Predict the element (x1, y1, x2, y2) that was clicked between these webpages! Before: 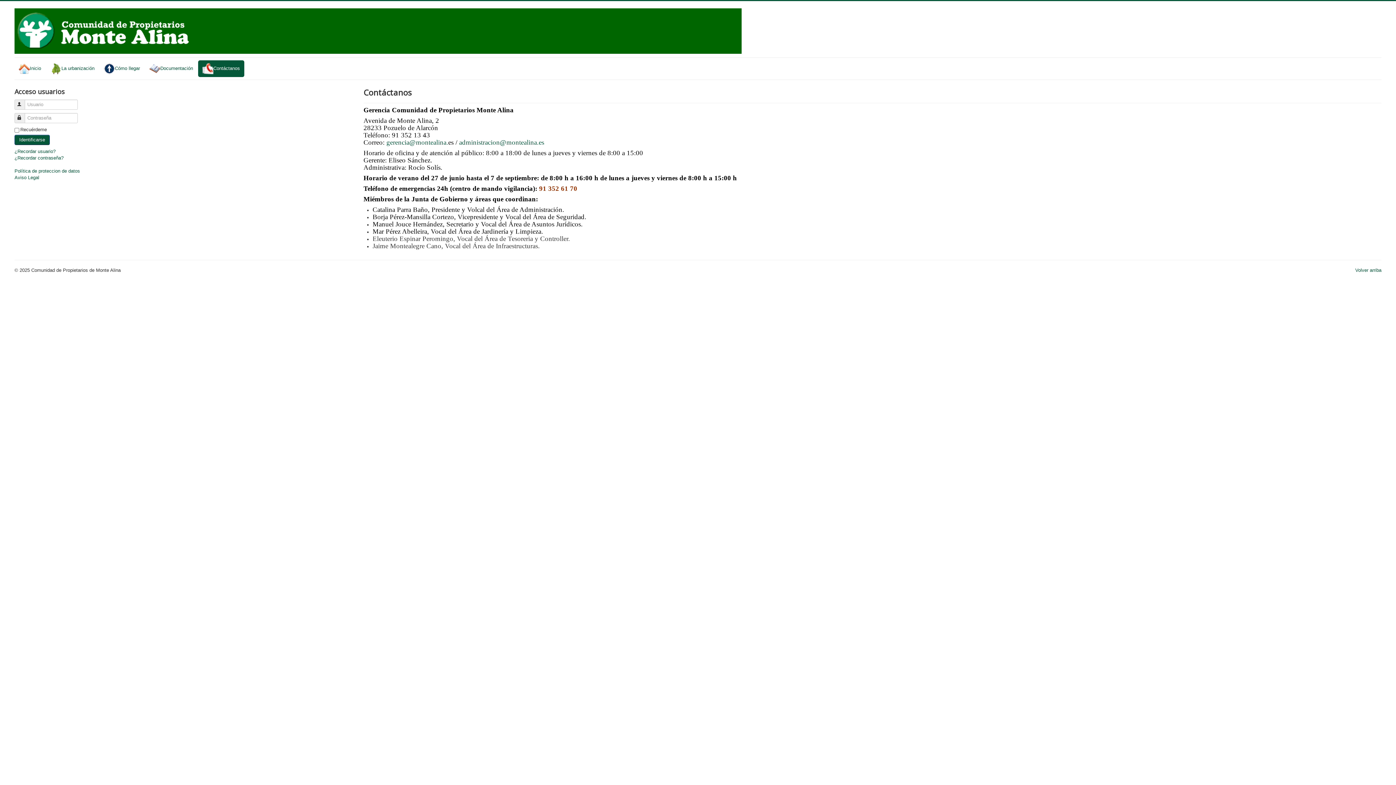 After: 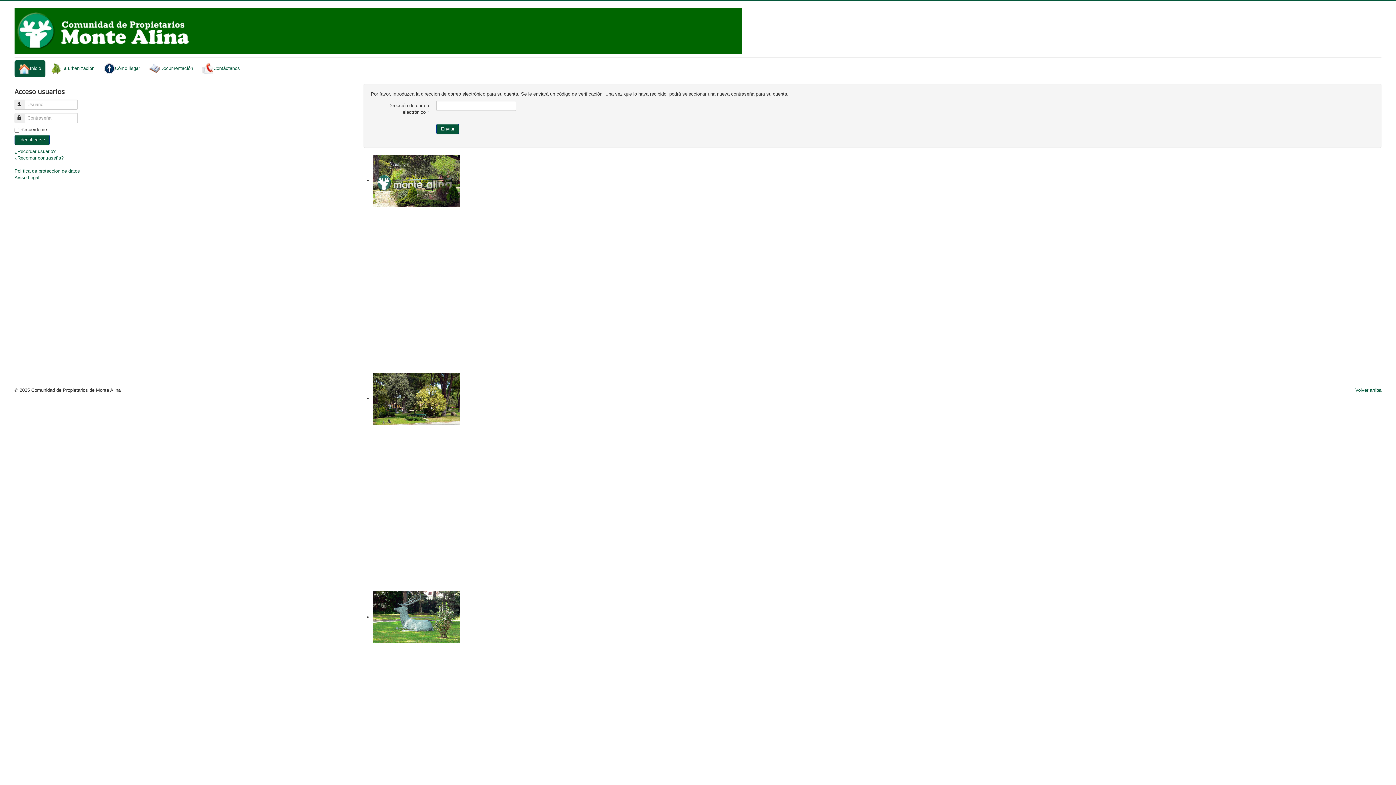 Action: label: ¿Recordar contraseña? bbox: (14, 155, 63, 160)